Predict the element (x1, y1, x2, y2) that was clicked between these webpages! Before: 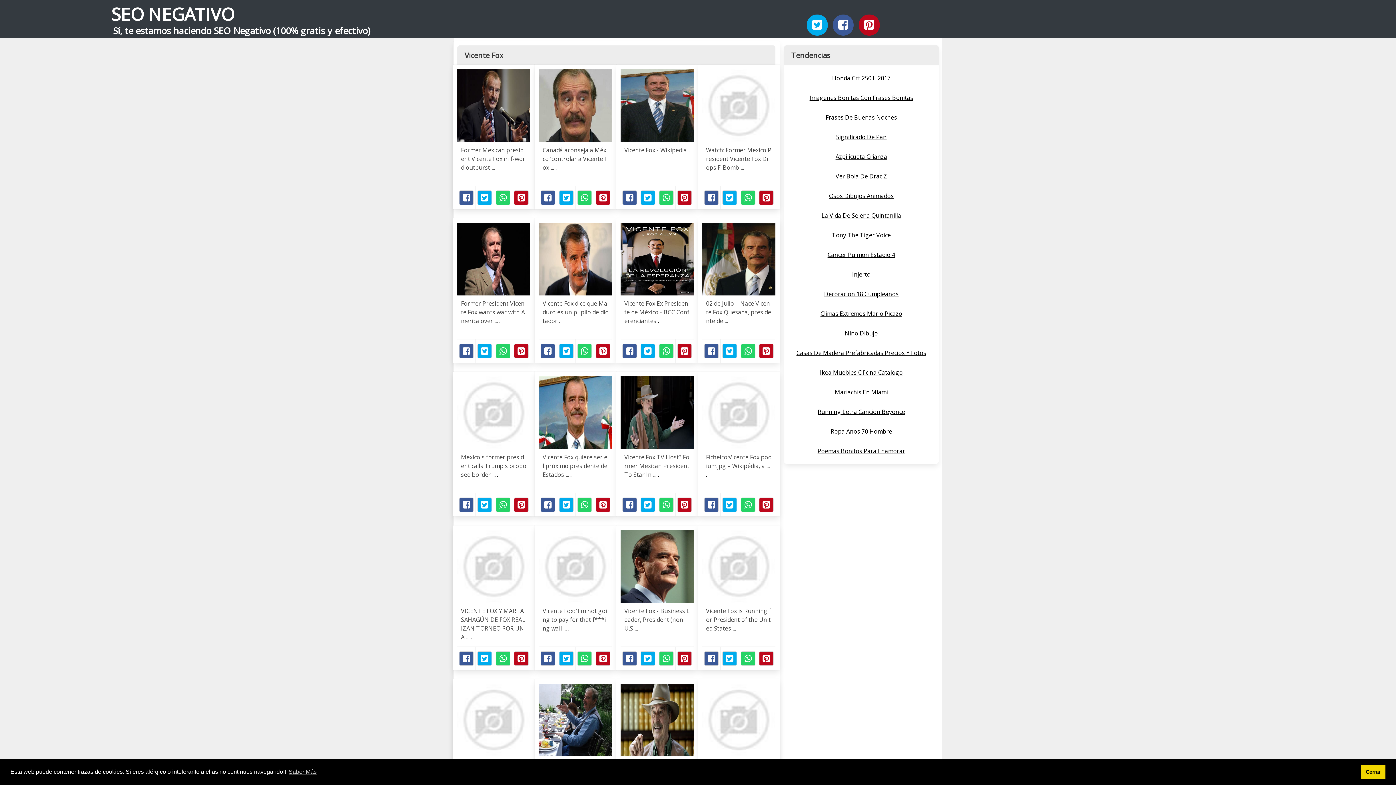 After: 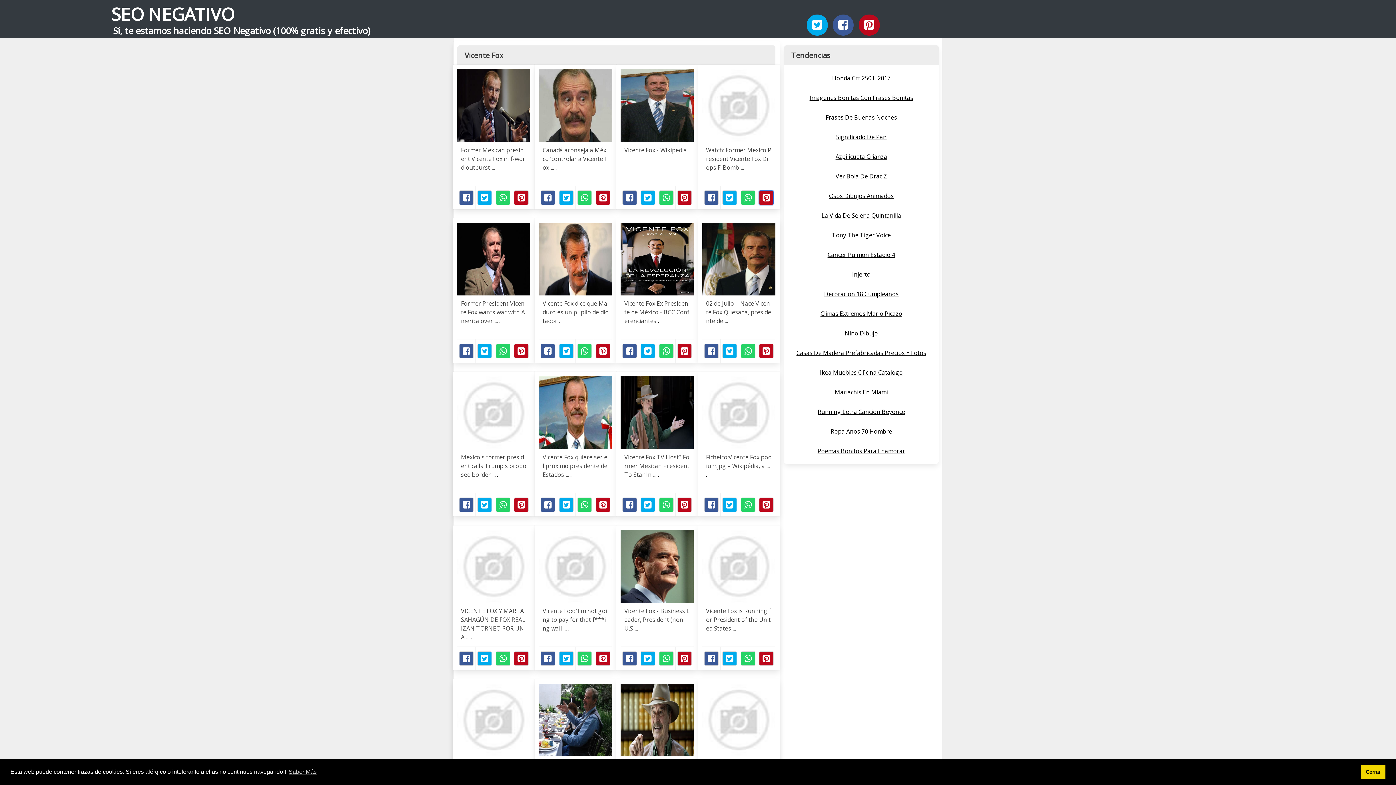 Action: bbox: (759, 190, 773, 204) label: Pinterest